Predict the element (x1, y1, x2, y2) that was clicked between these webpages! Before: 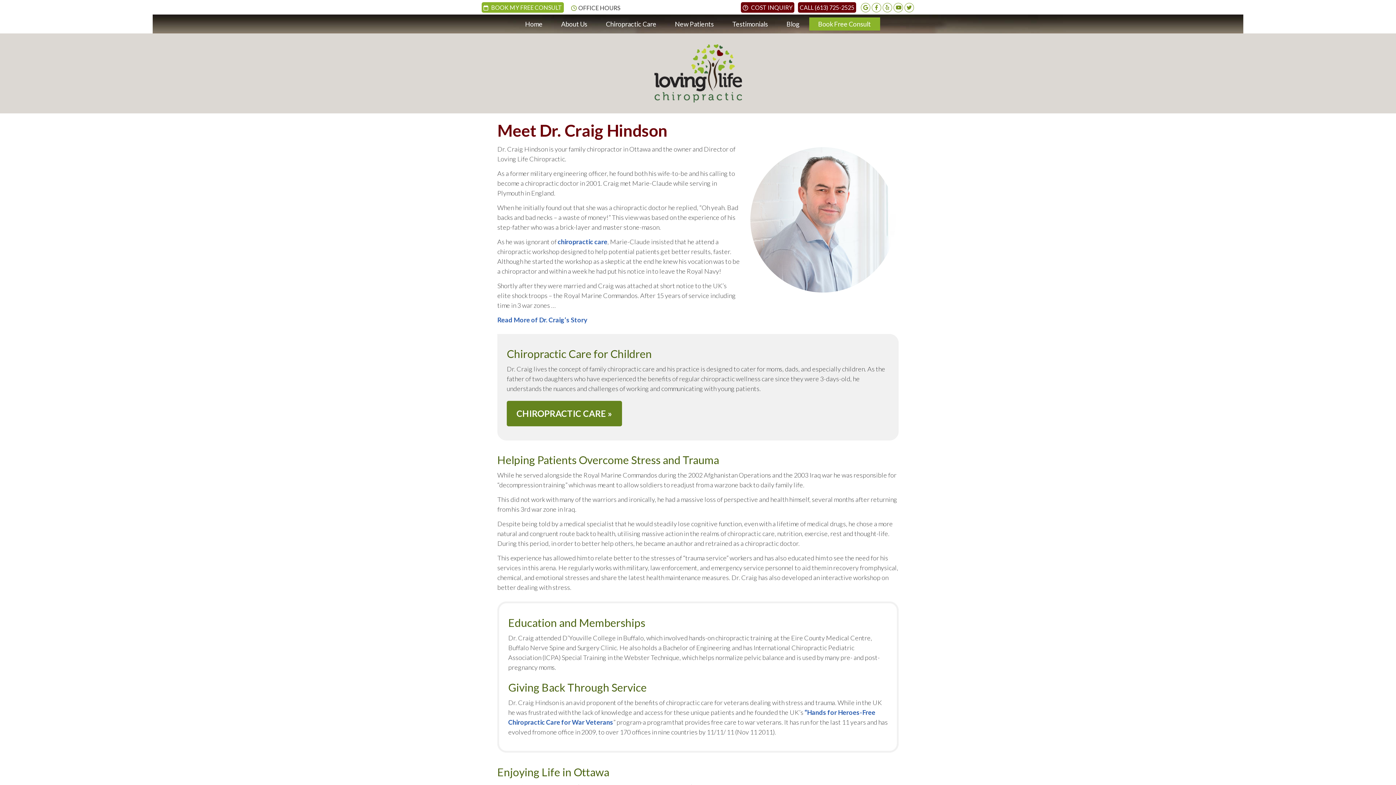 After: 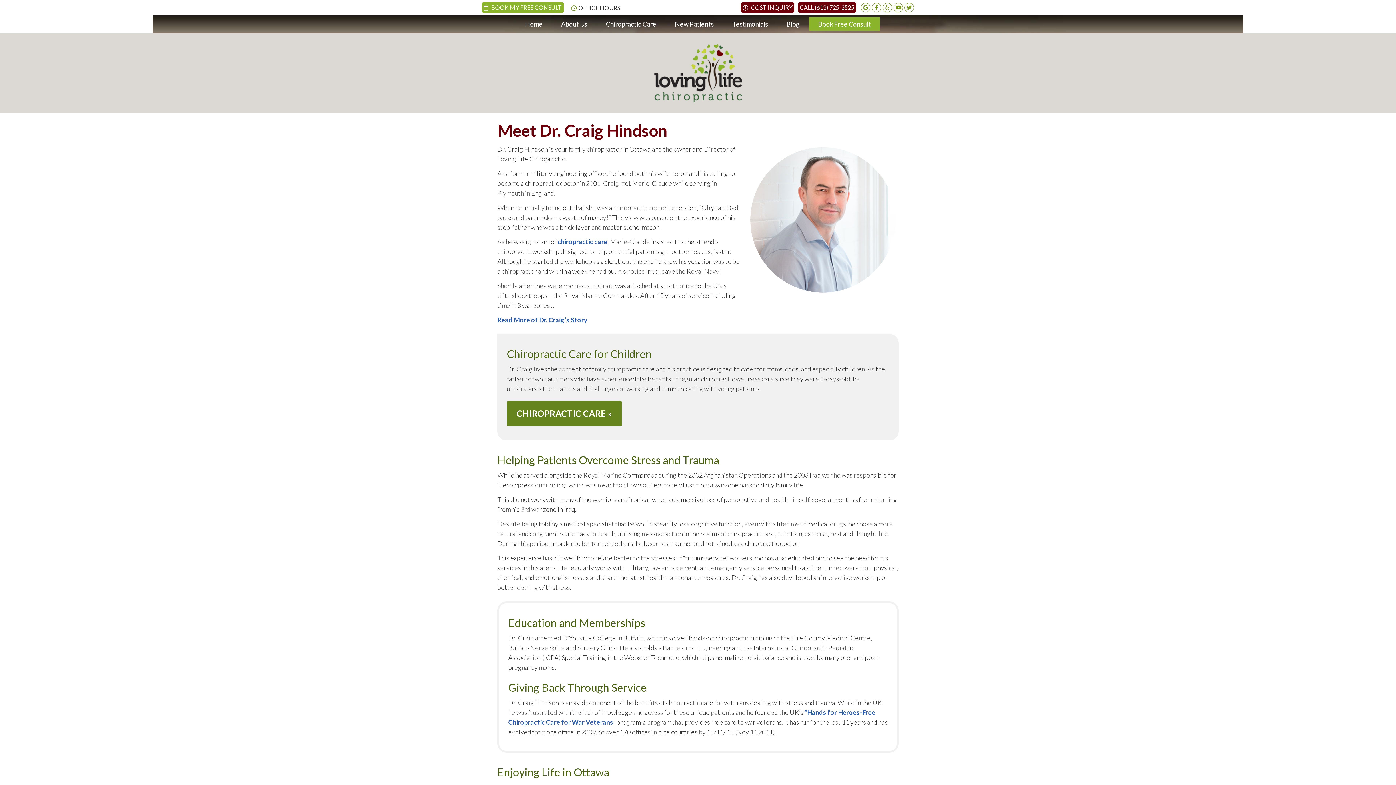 Action: bbox: (882, 2, 891, 11) label: Yelp Social Button